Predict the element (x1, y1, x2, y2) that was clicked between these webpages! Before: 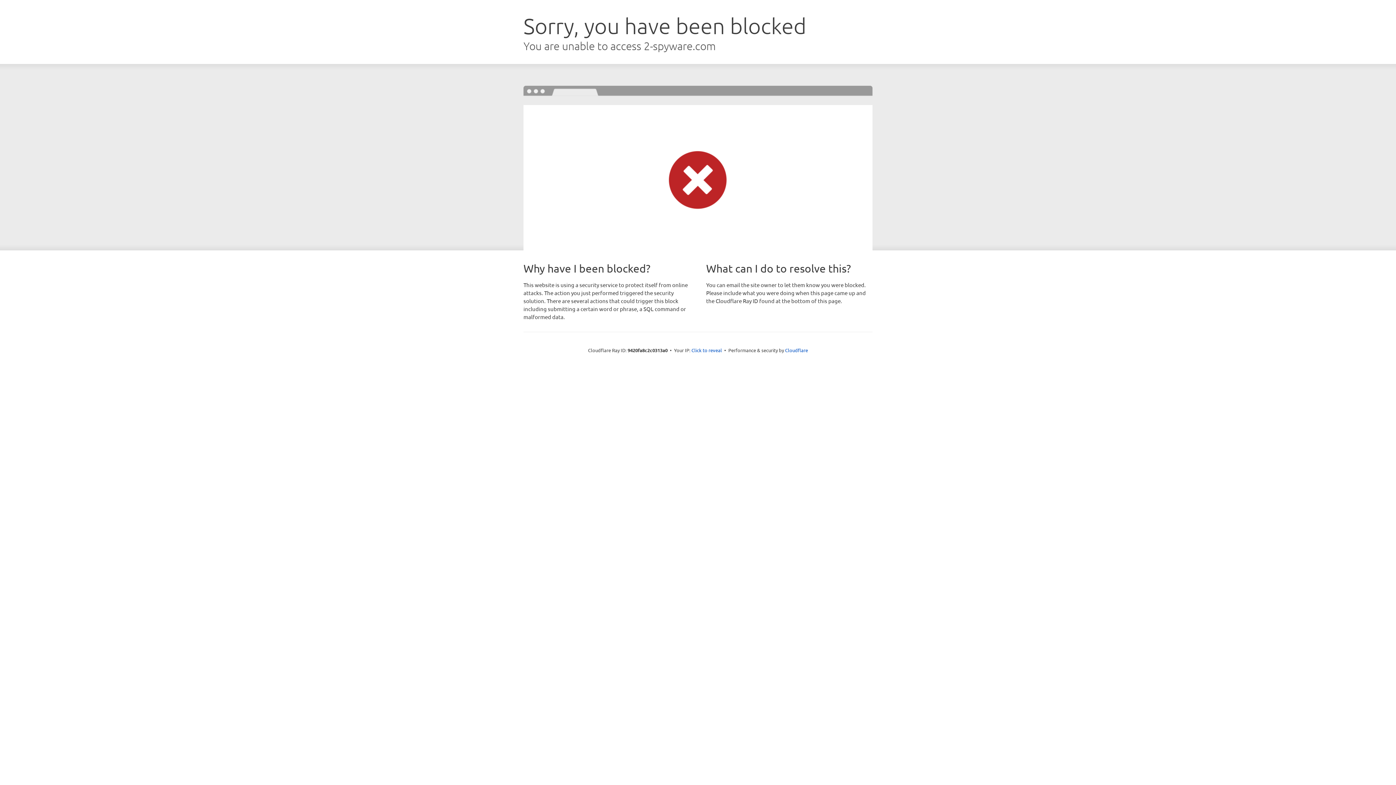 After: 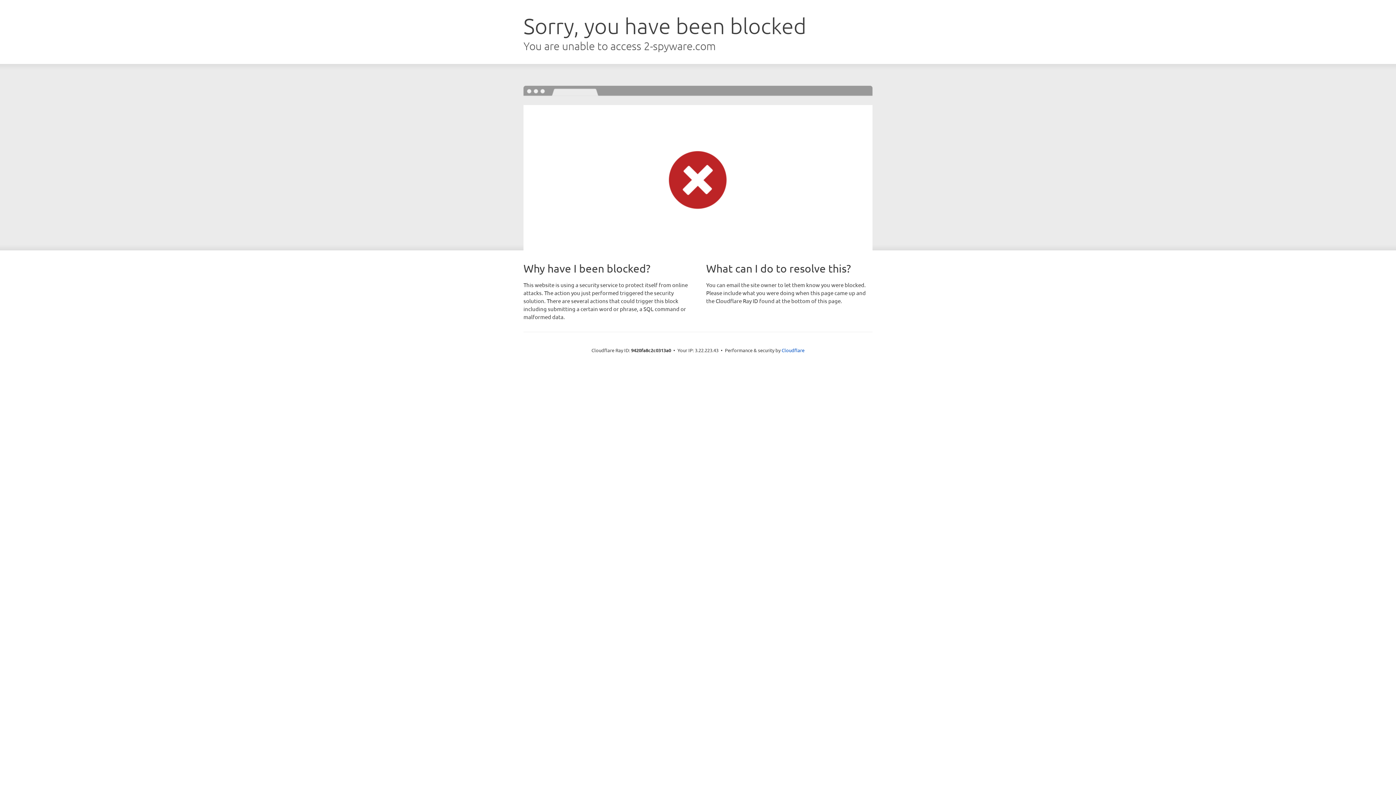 Action: label: Click to reveal bbox: (691, 346, 722, 353)